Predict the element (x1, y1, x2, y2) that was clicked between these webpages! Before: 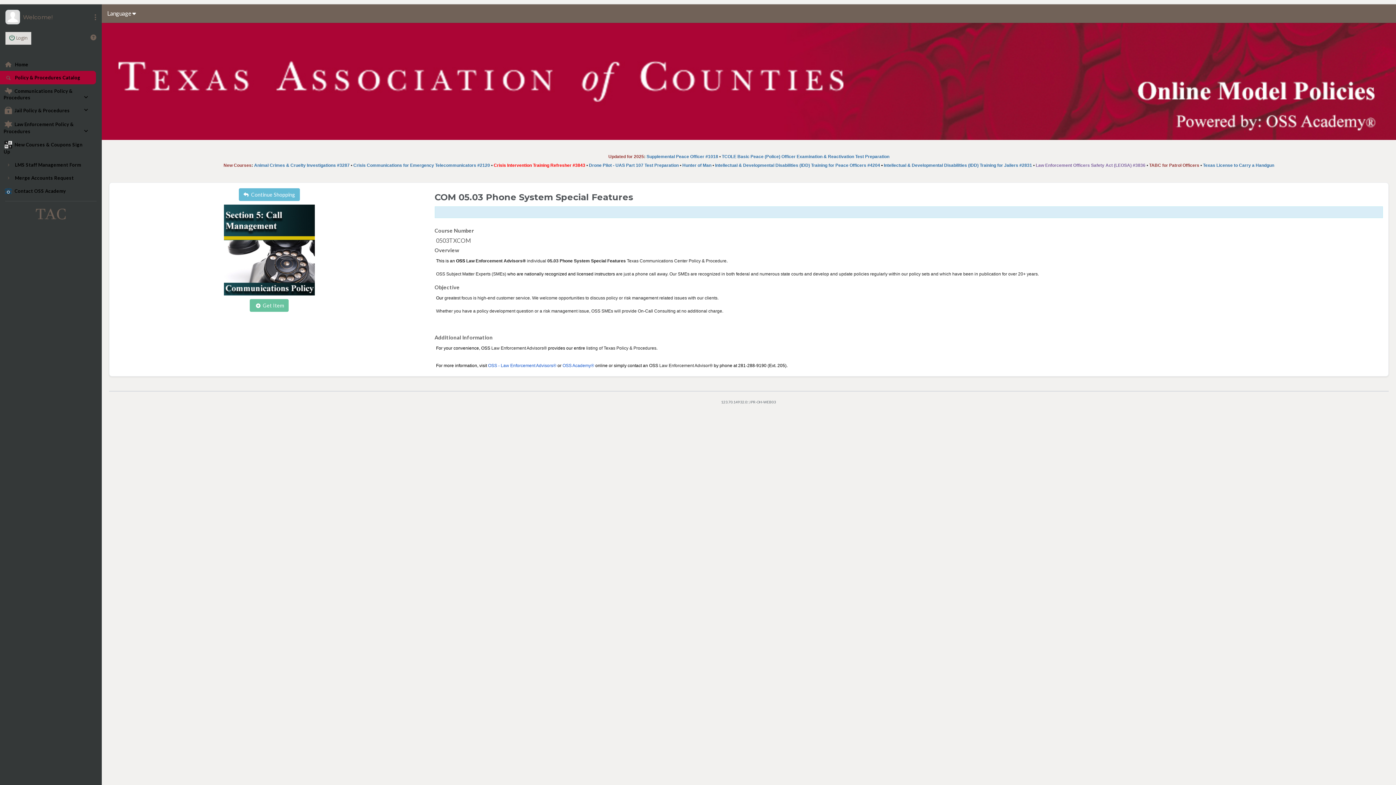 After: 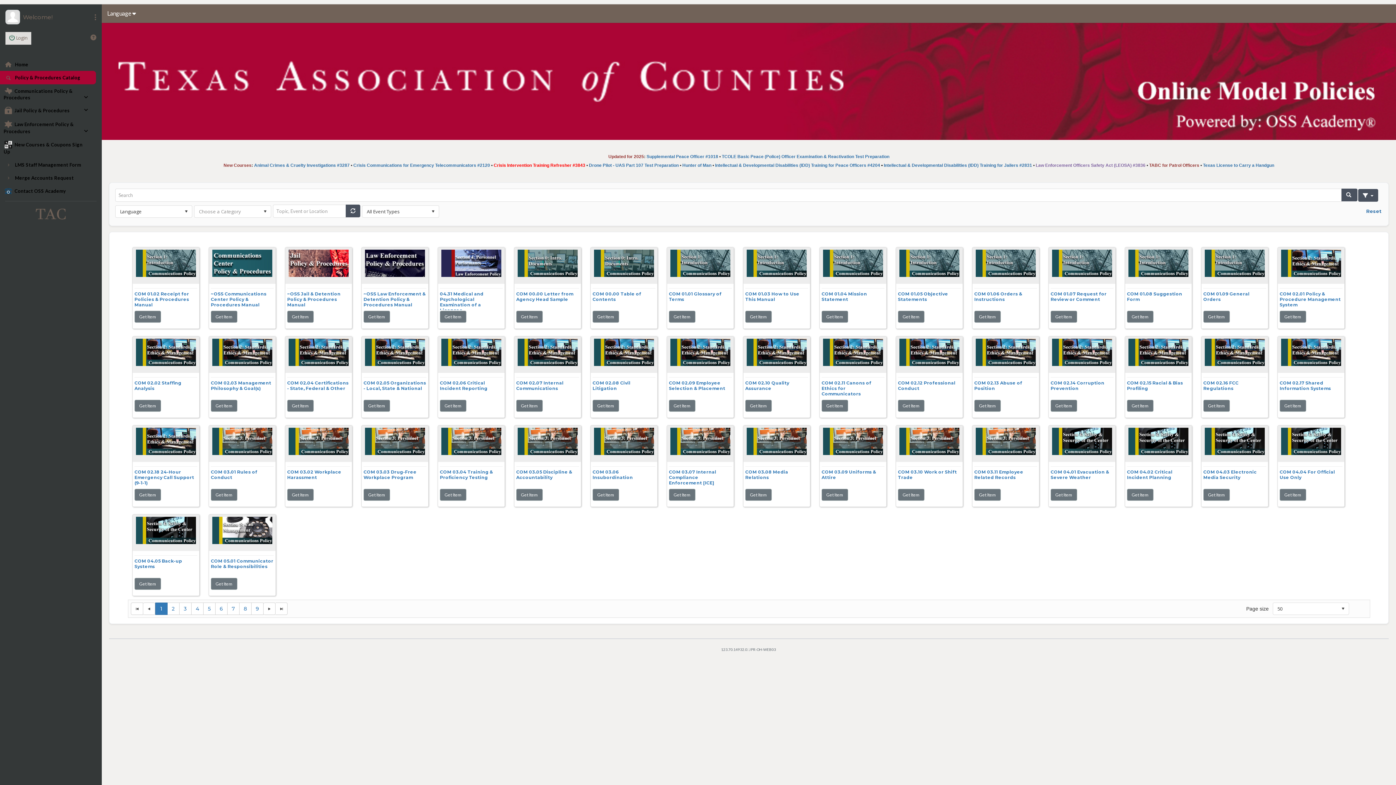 Action: label: Policy & Procedures Catalog bbox: (0, 71, 96, 84)